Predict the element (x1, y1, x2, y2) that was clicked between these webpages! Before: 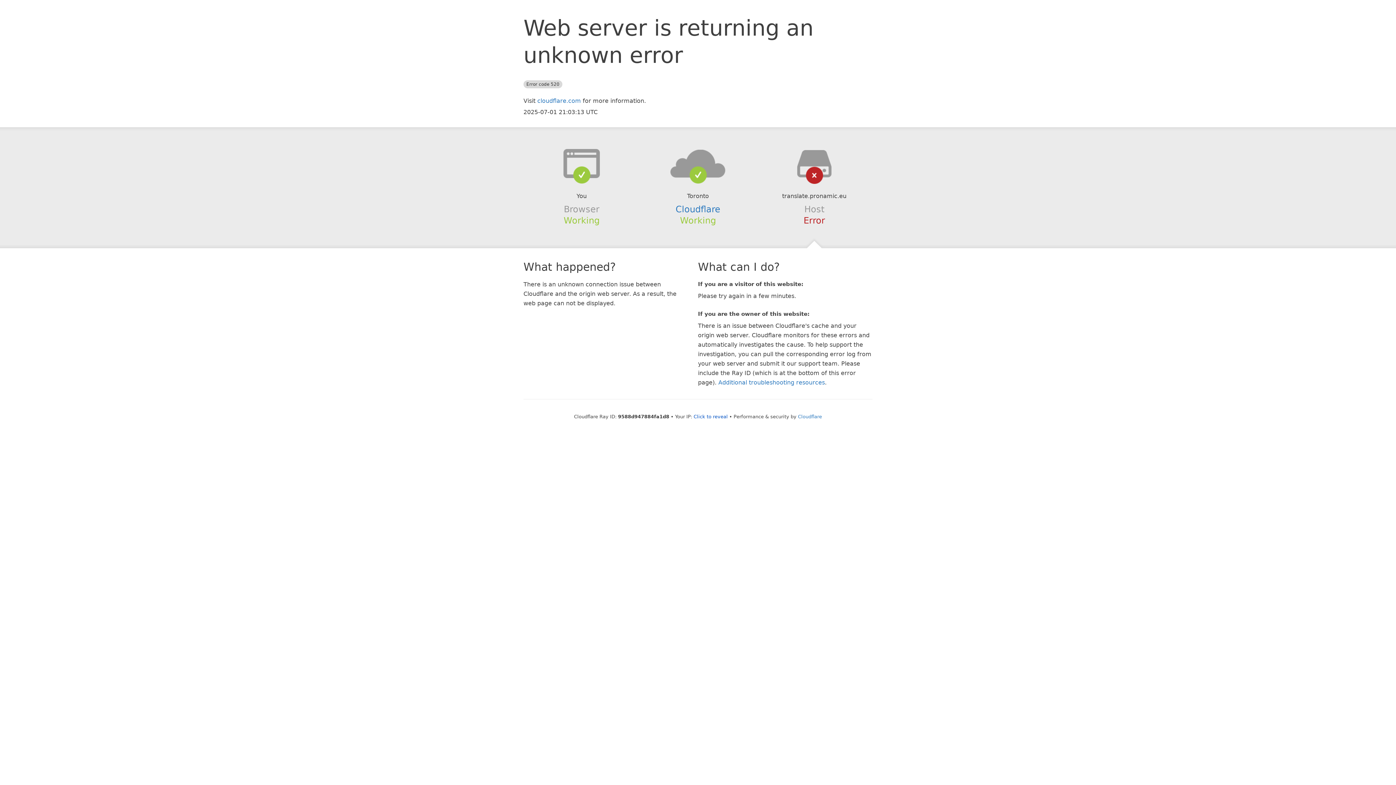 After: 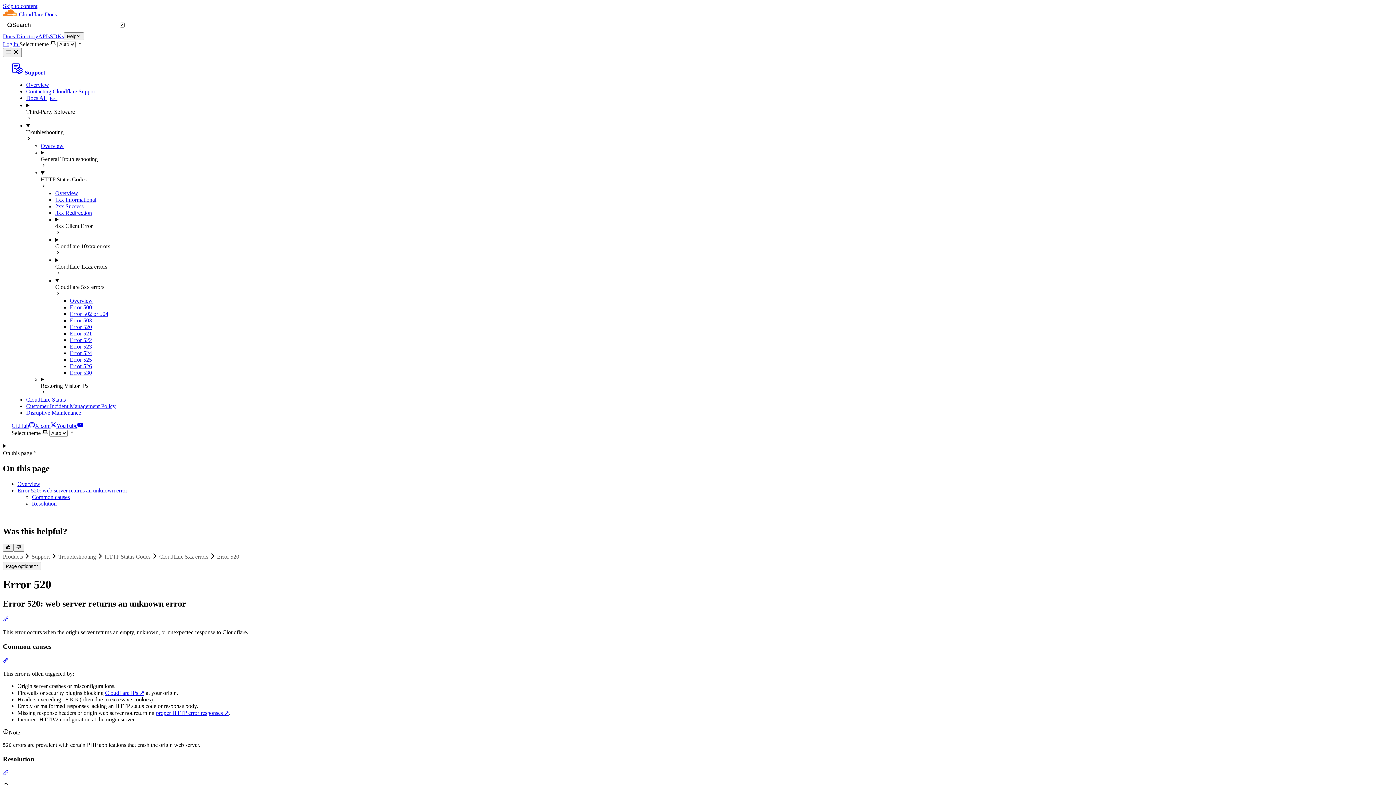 Action: label: Additional troubleshooting resources bbox: (718, 379, 825, 386)